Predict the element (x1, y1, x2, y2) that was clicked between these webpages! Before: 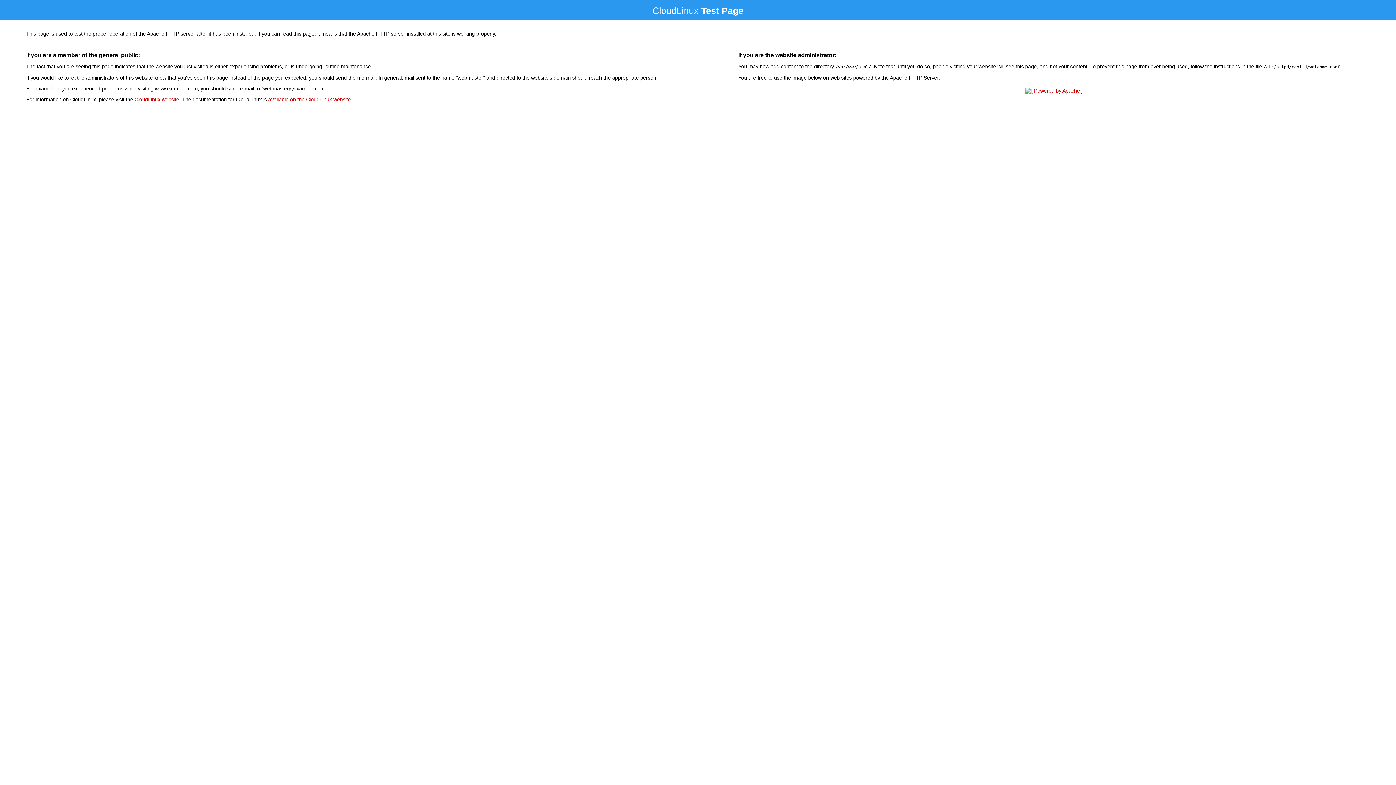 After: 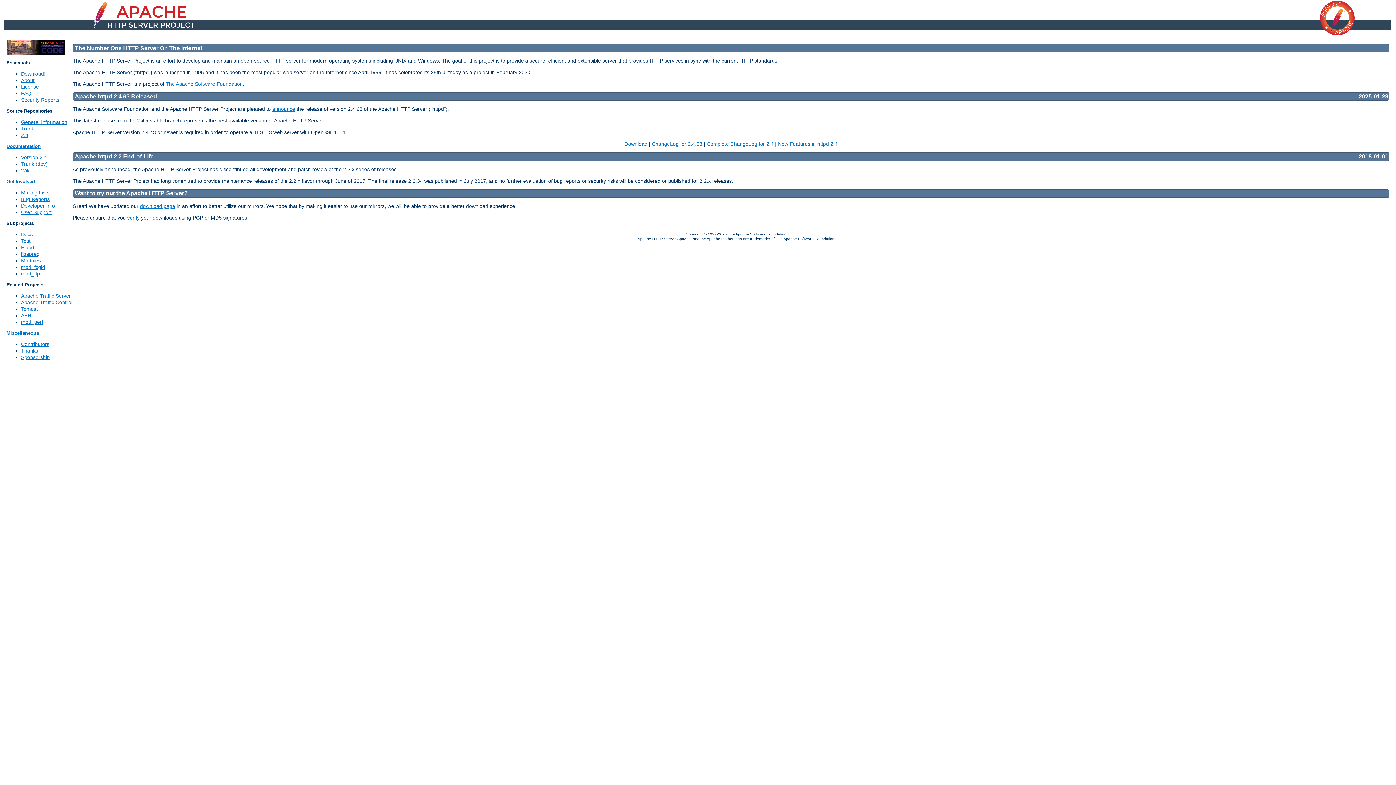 Action: bbox: (1023, 88, 1085, 93)